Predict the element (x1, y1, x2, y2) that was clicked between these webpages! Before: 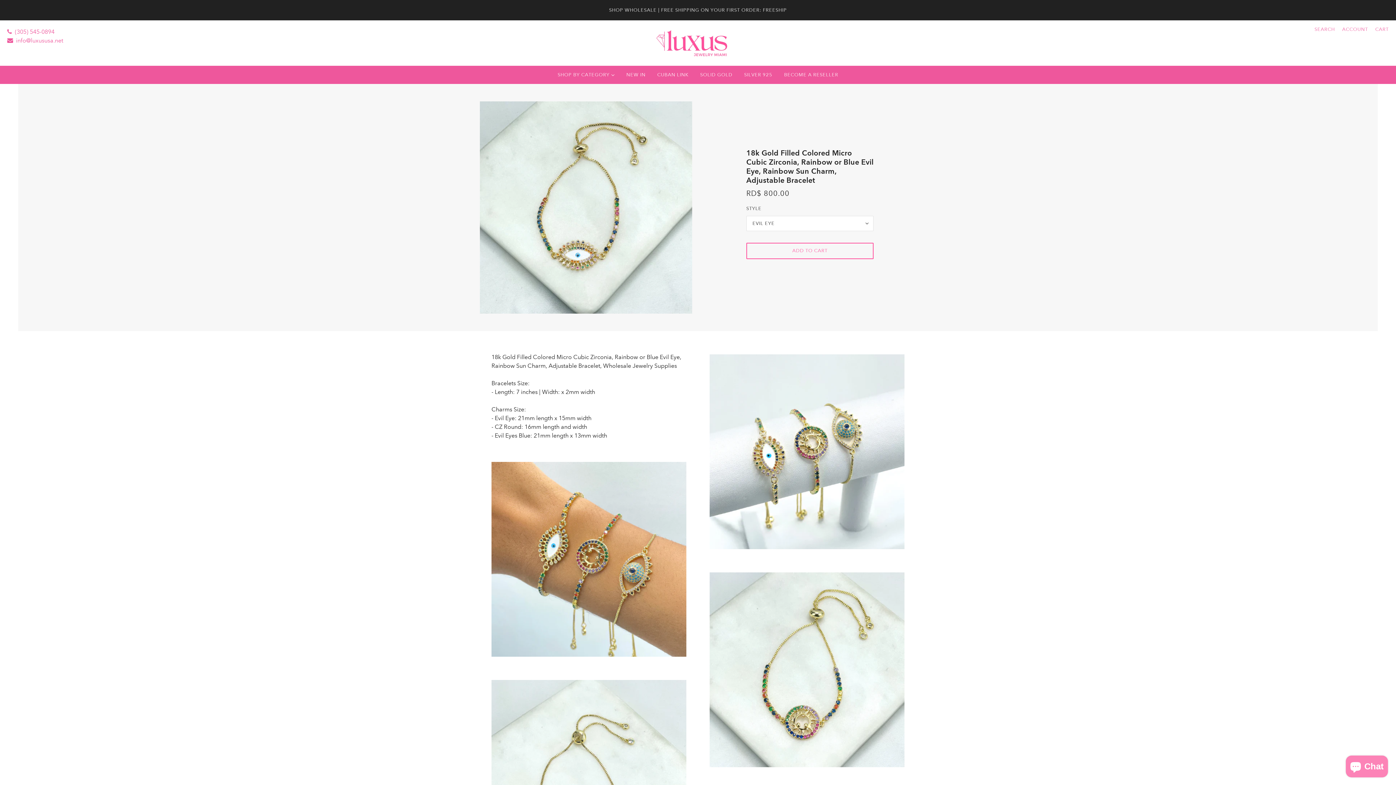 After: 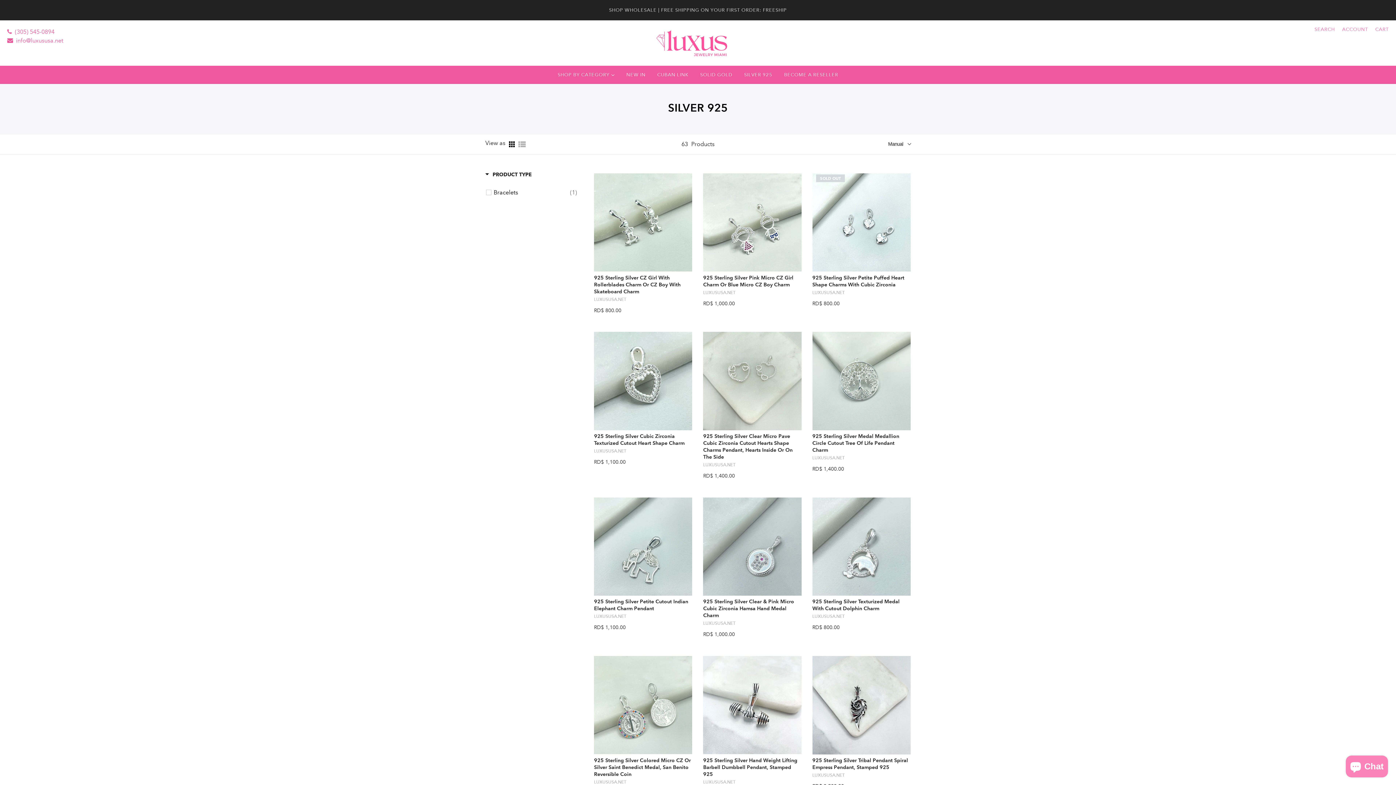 Action: label: SILVER 925 bbox: (738, 65, 778, 84)